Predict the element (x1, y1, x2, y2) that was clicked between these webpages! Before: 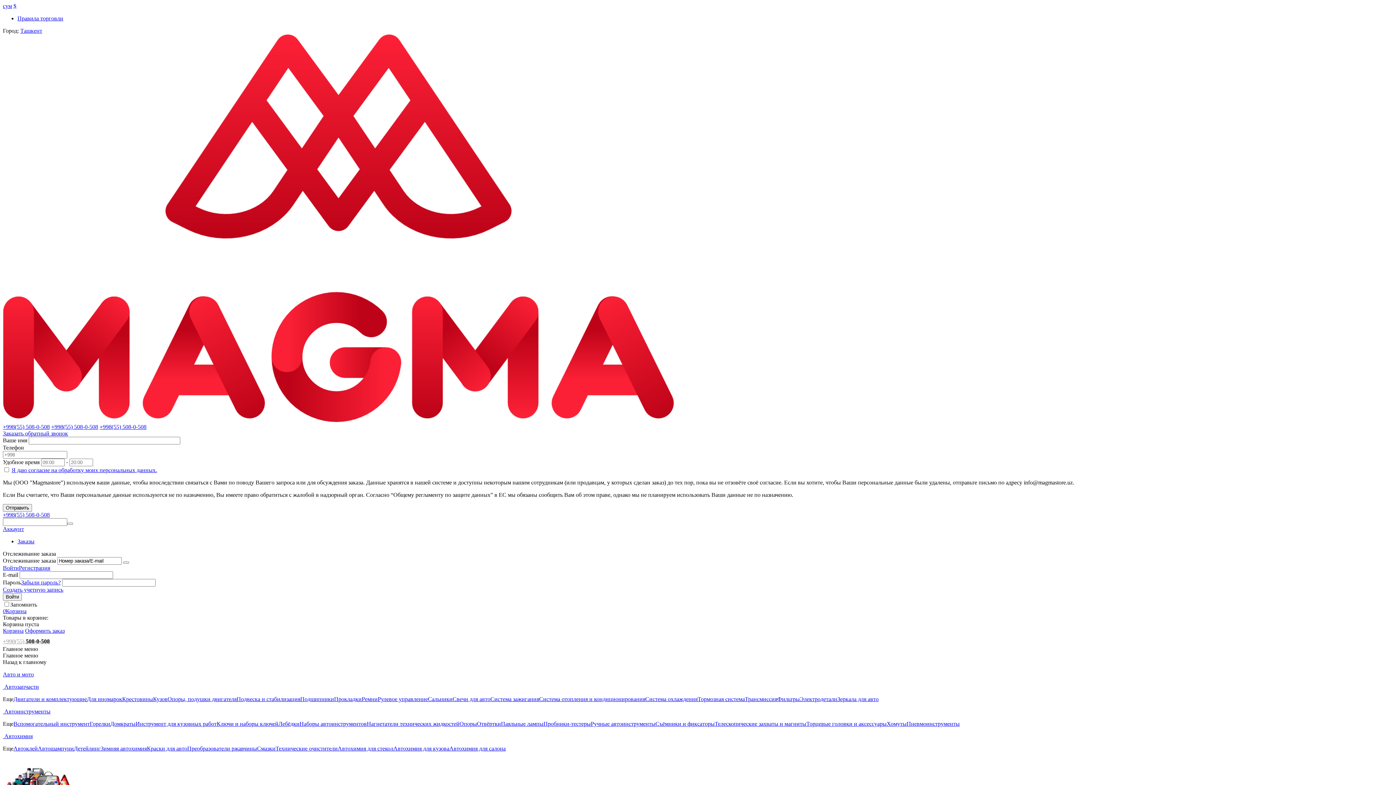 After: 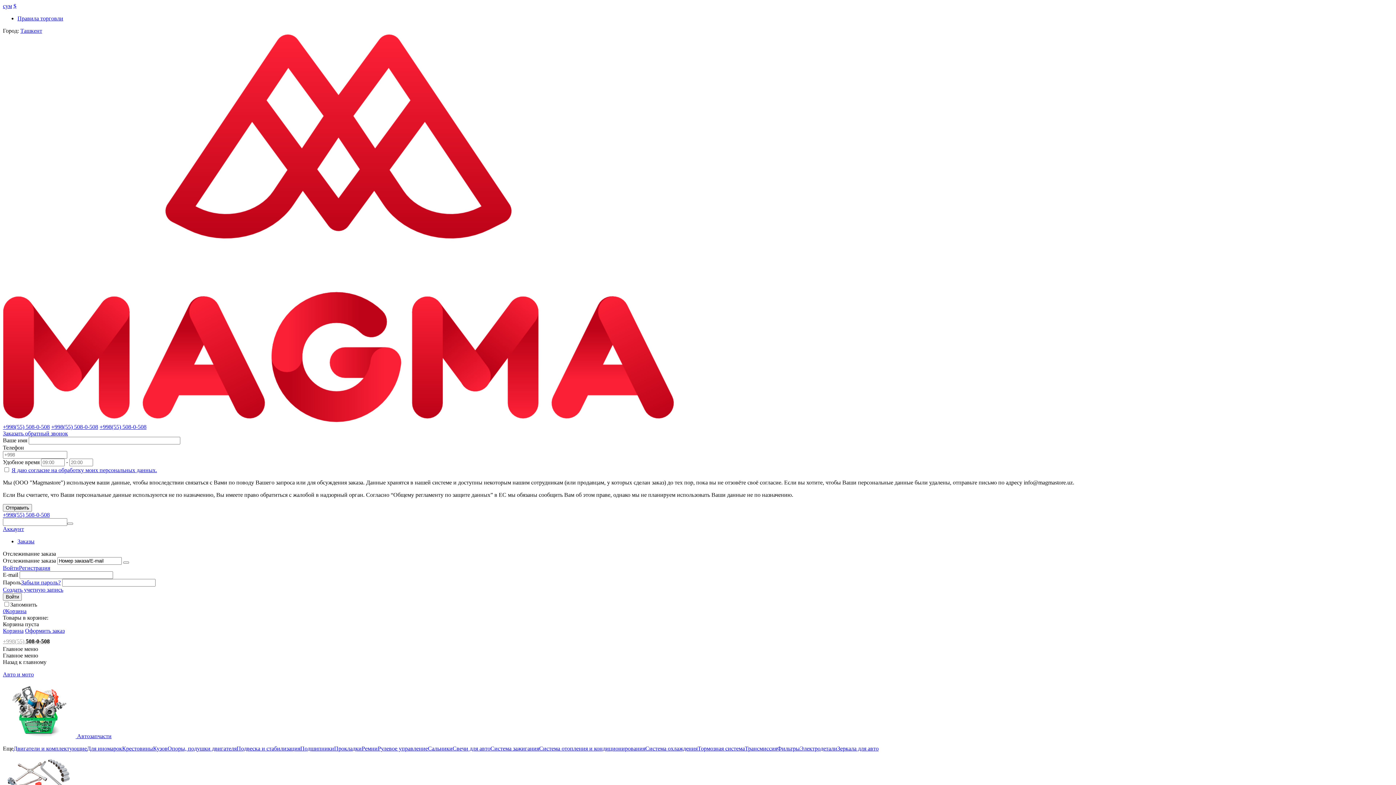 Action: bbox: (477, 721, 501, 727) label: Отвёртки